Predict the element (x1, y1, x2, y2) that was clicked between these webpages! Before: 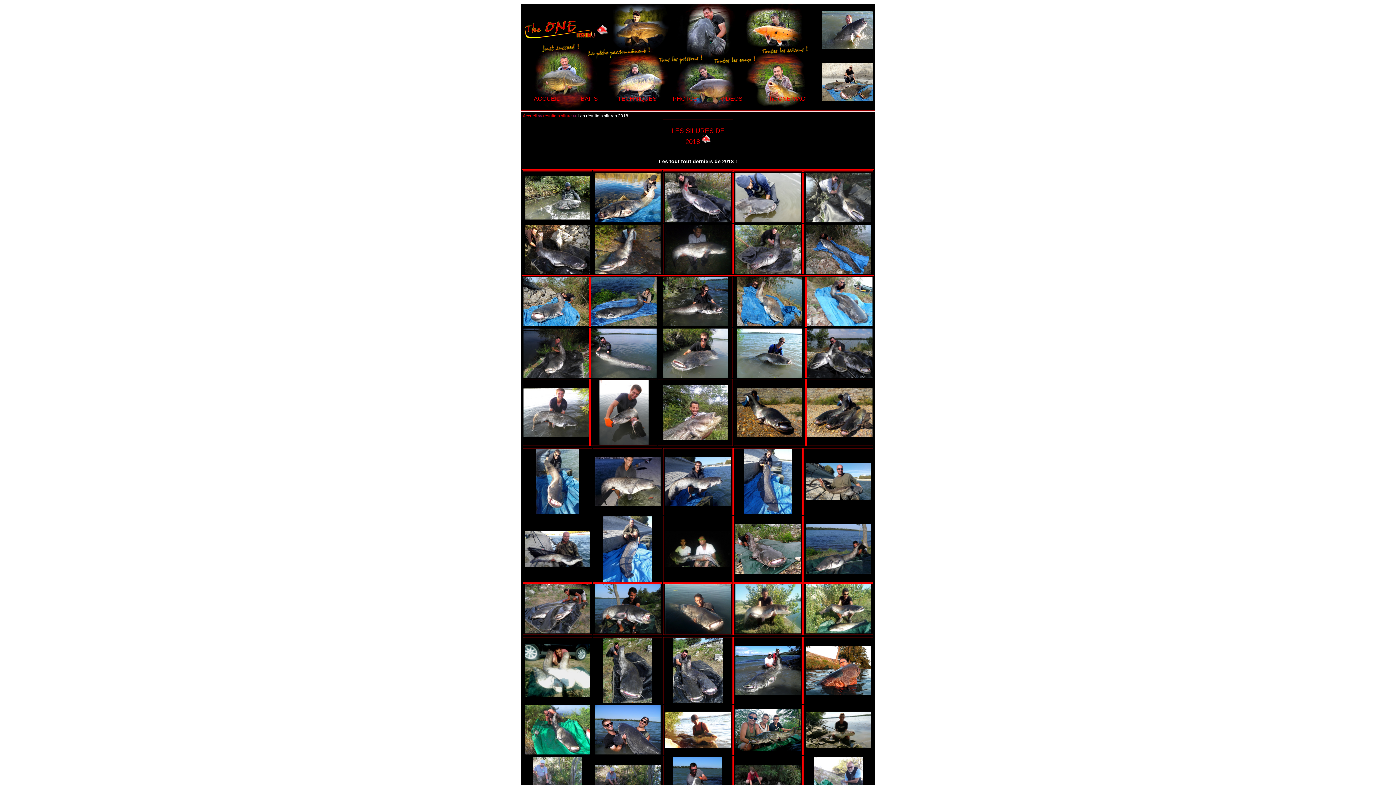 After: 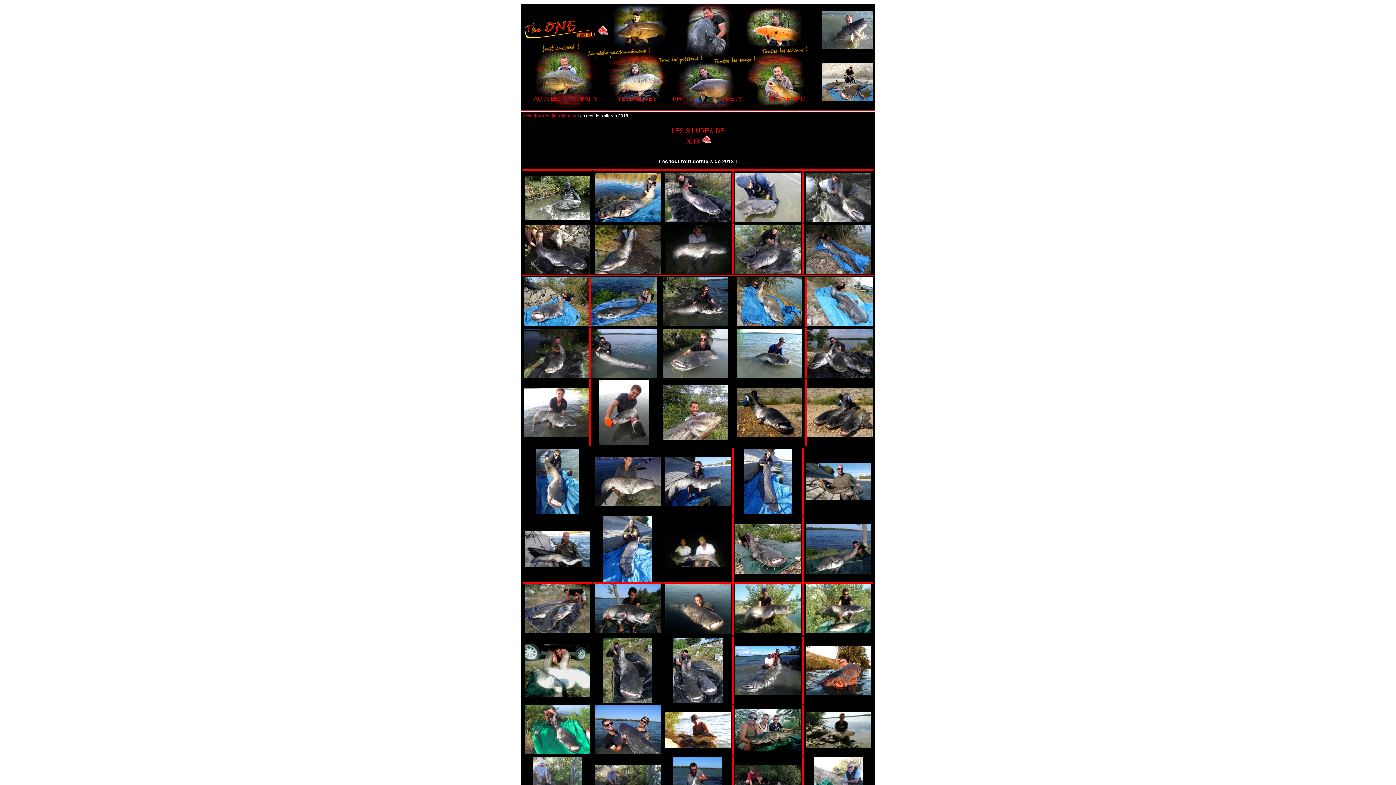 Action: bbox: (673, 699, 722, 704)